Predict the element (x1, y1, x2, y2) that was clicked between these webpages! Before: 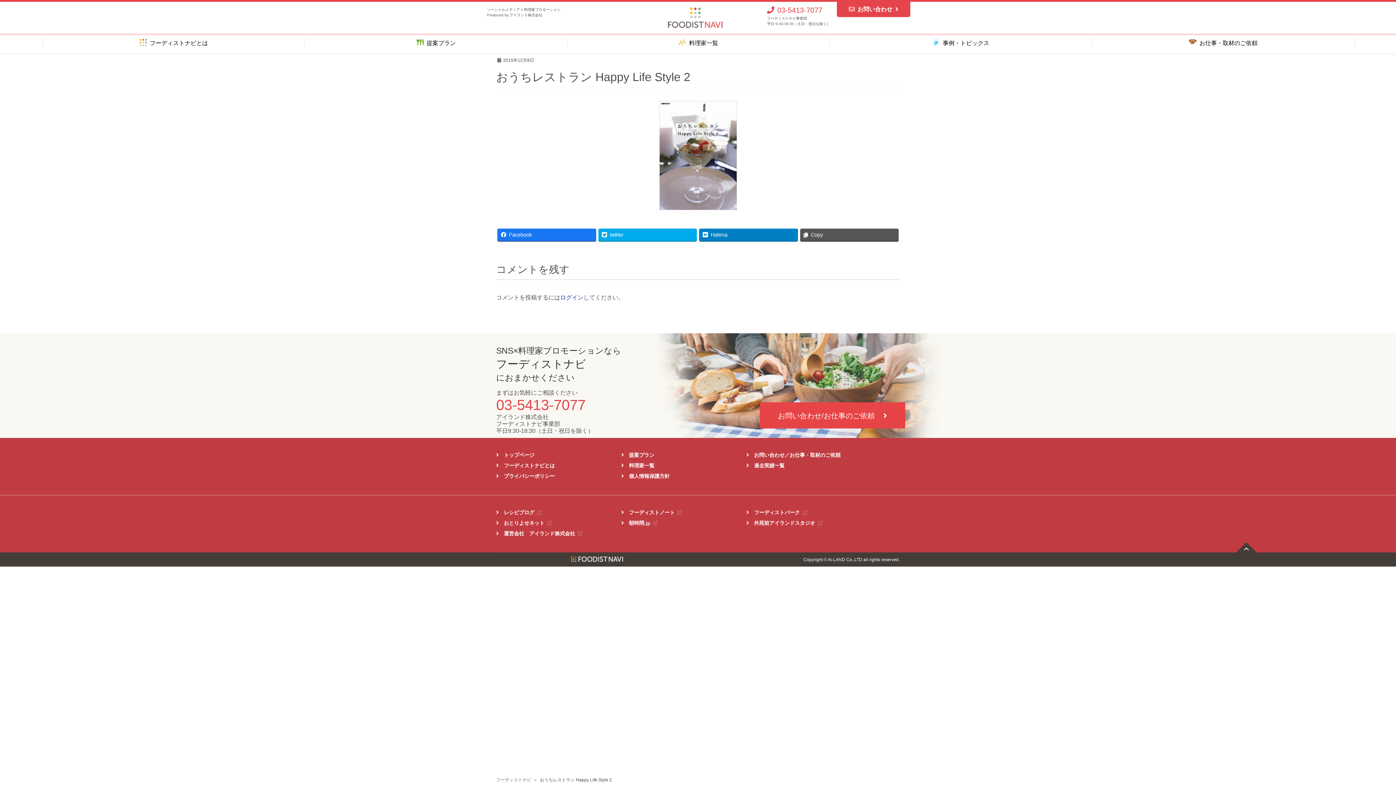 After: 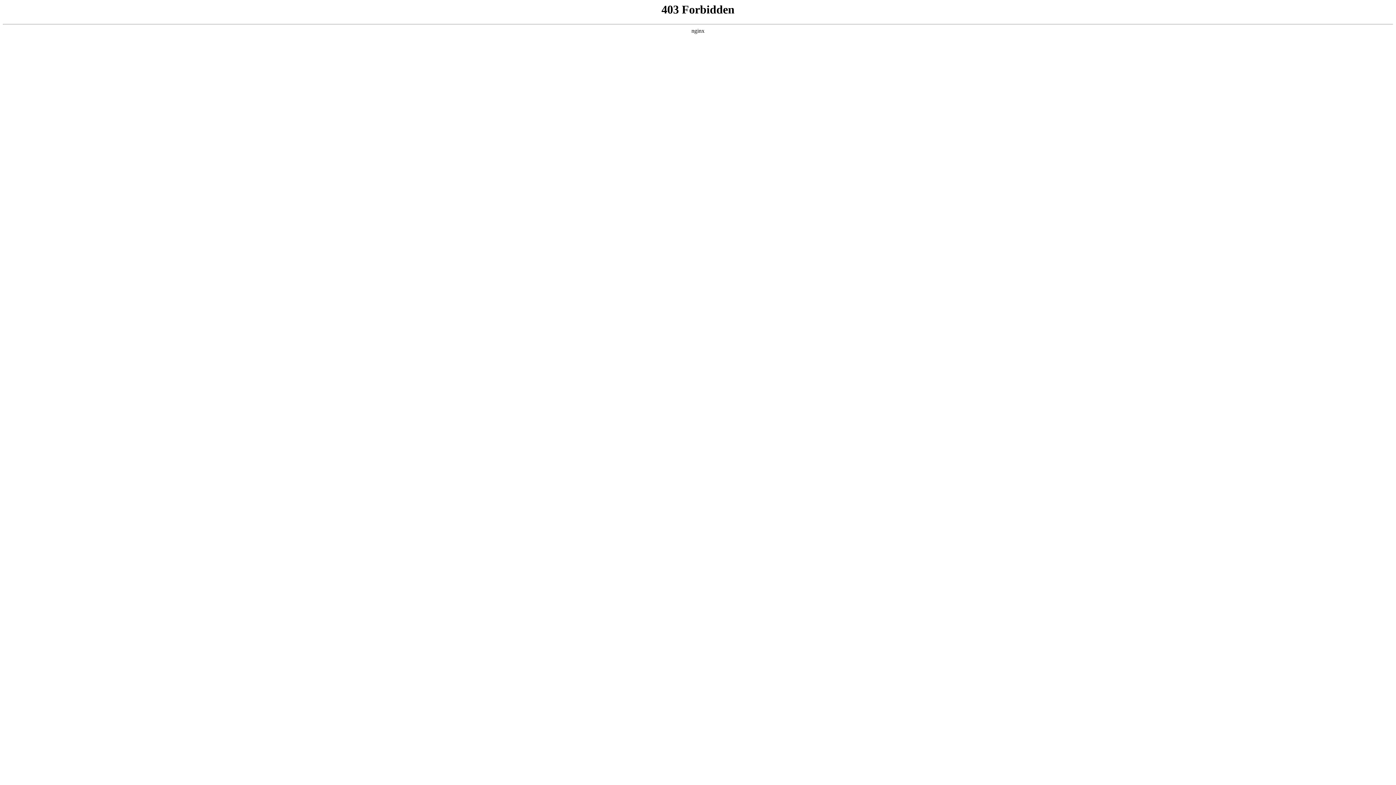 Action: bbox: (560, 294, 583, 300) label: ログイン